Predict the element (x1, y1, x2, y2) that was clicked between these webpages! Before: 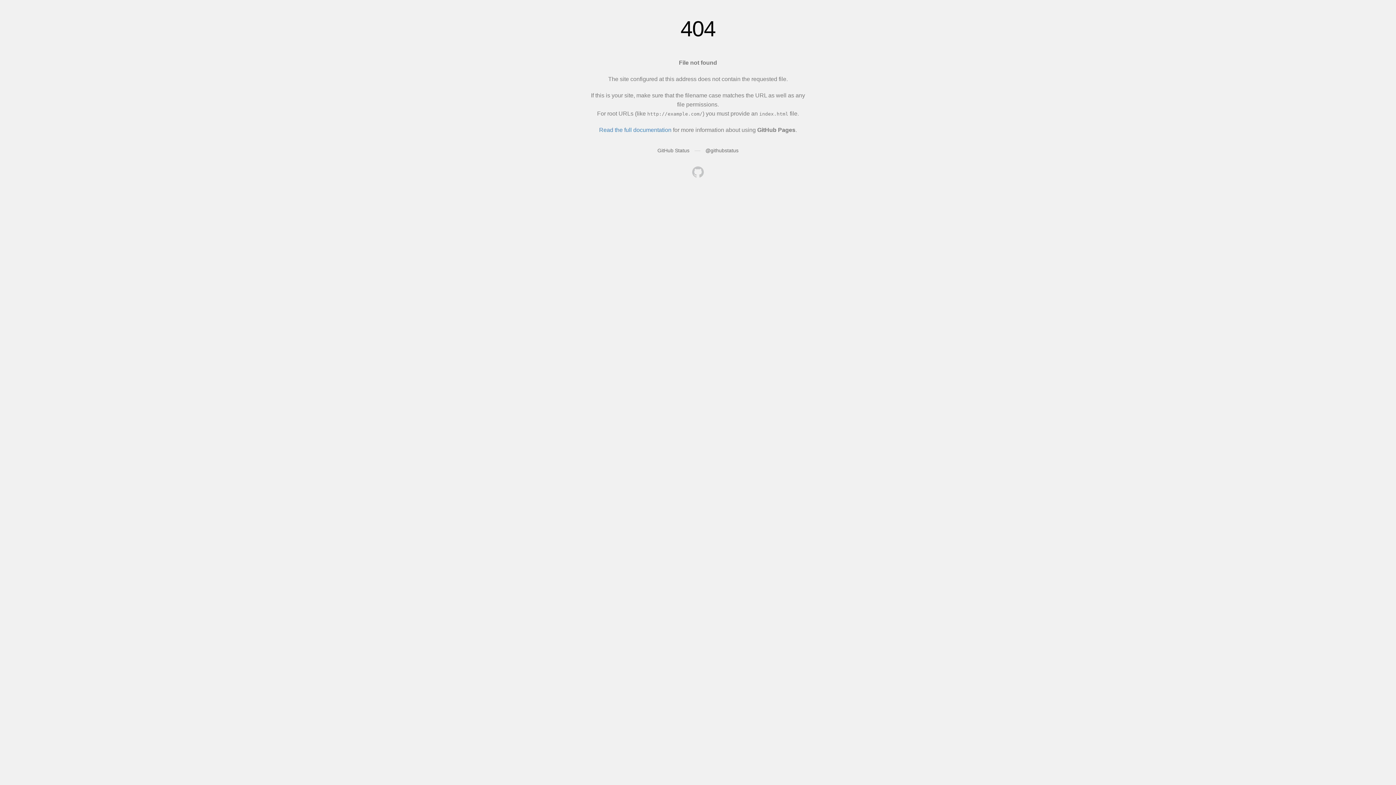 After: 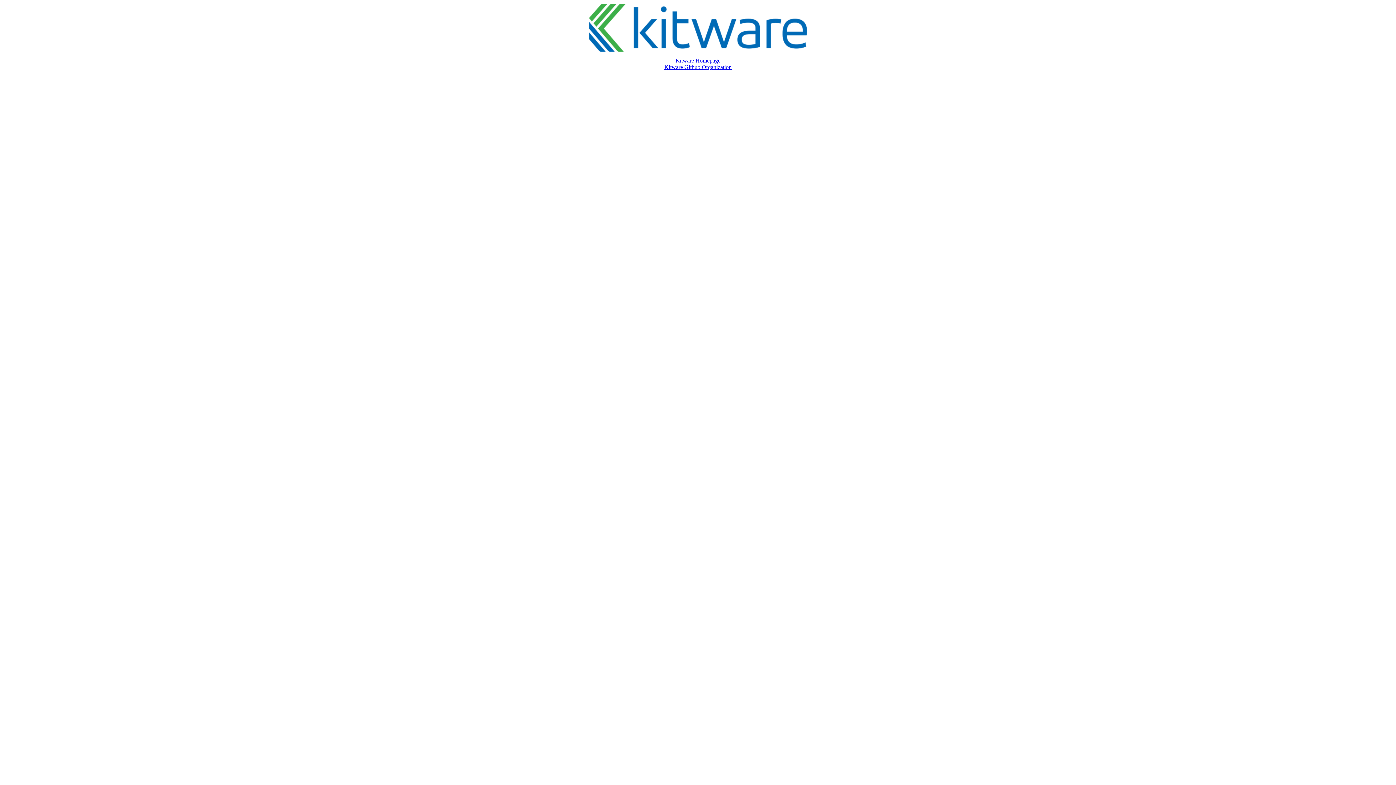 Action: bbox: (692, 166, 704, 179)